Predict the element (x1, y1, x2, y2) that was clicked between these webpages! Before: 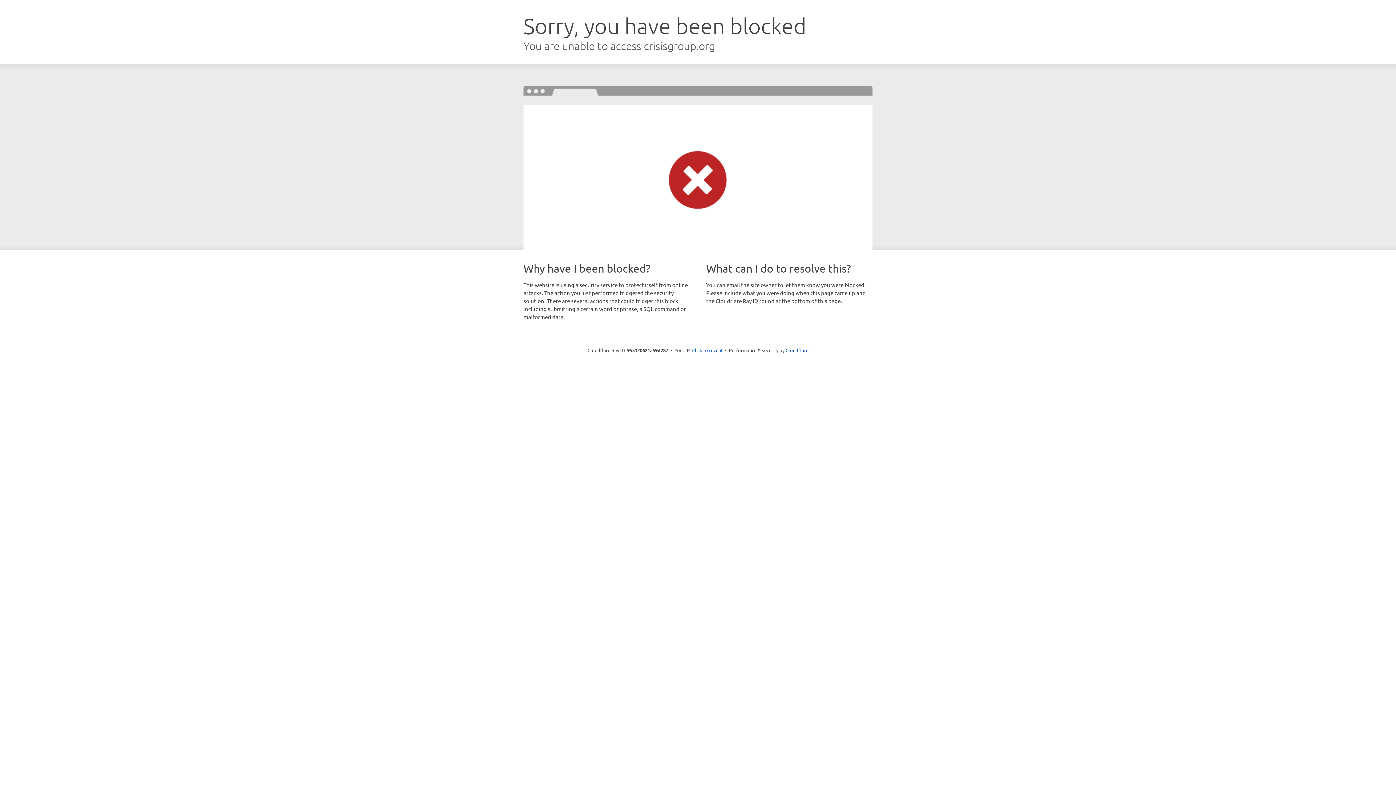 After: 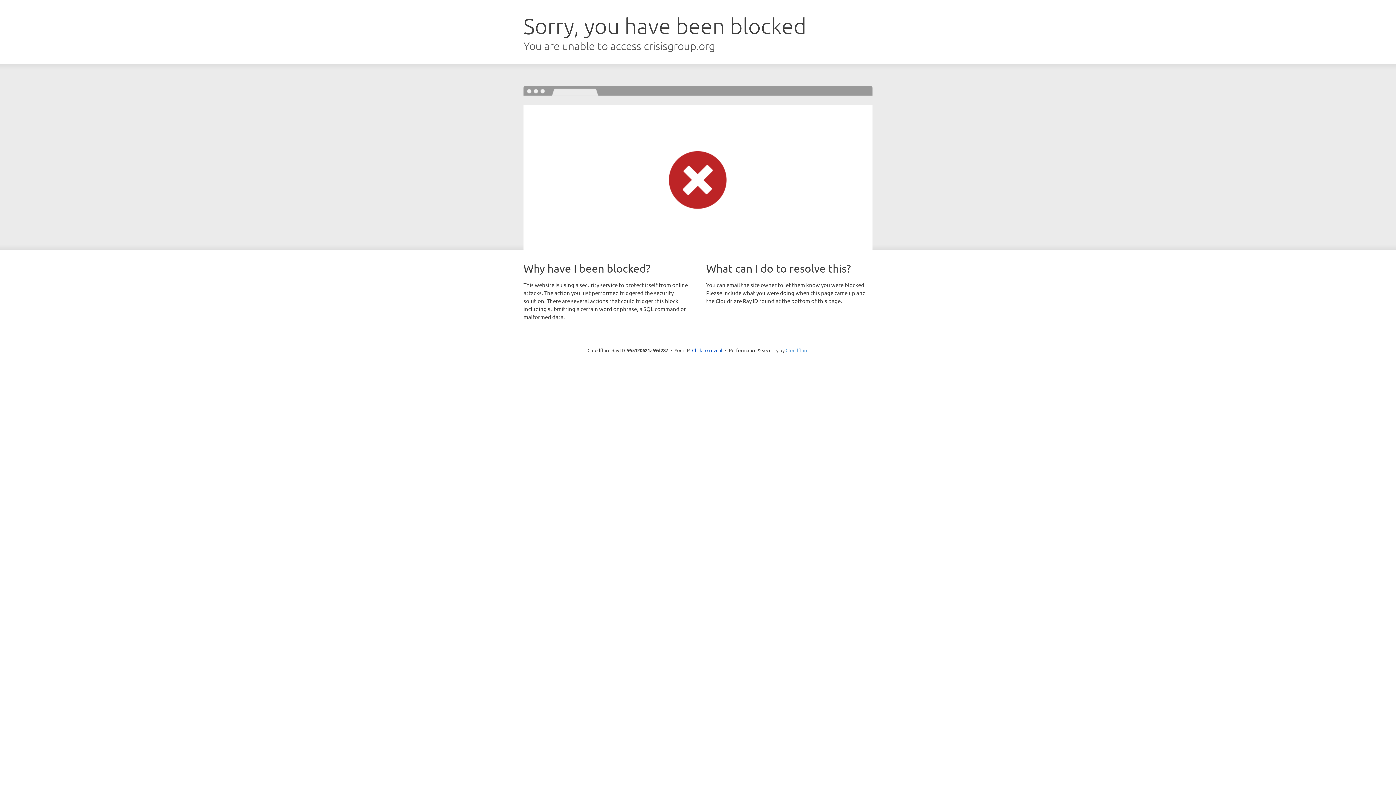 Action: label: Cloudflare bbox: (785, 347, 808, 353)